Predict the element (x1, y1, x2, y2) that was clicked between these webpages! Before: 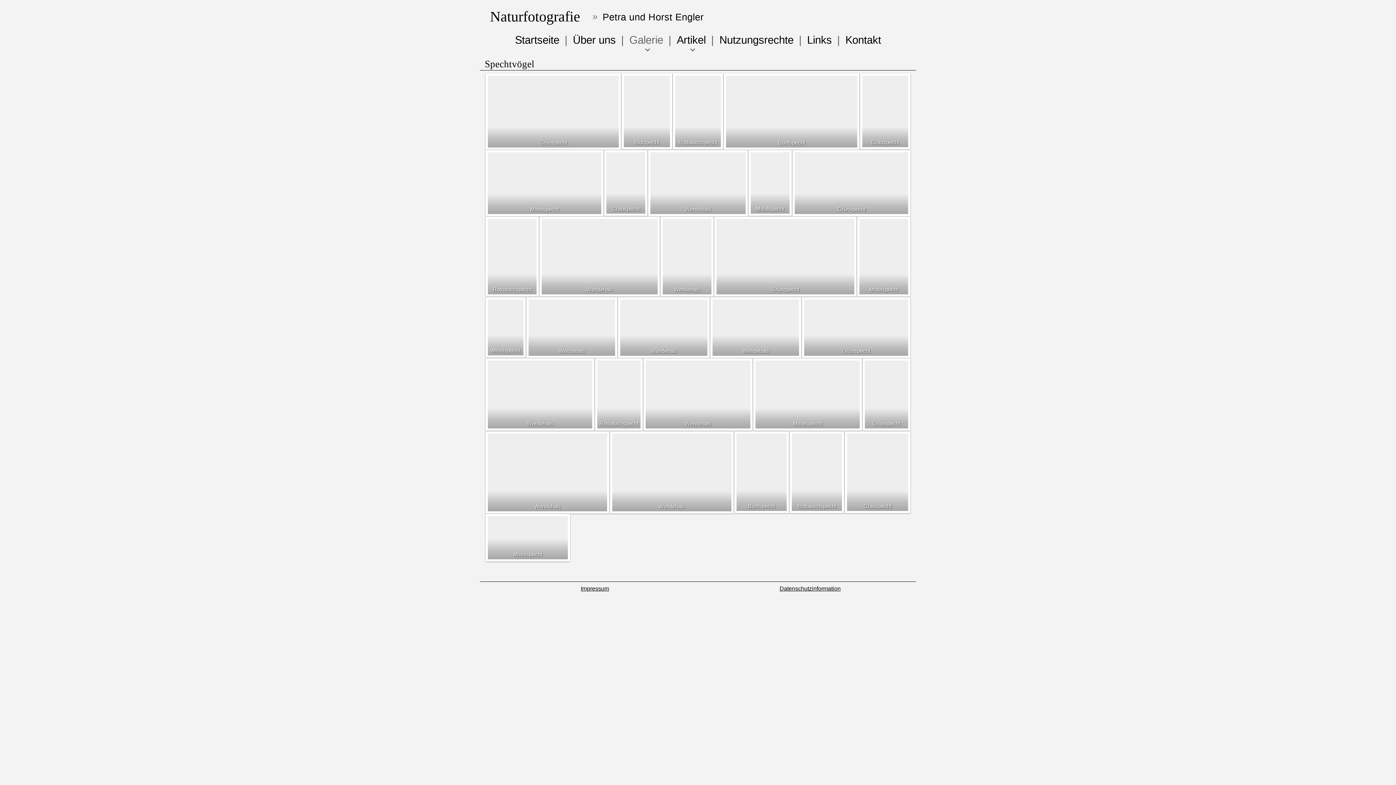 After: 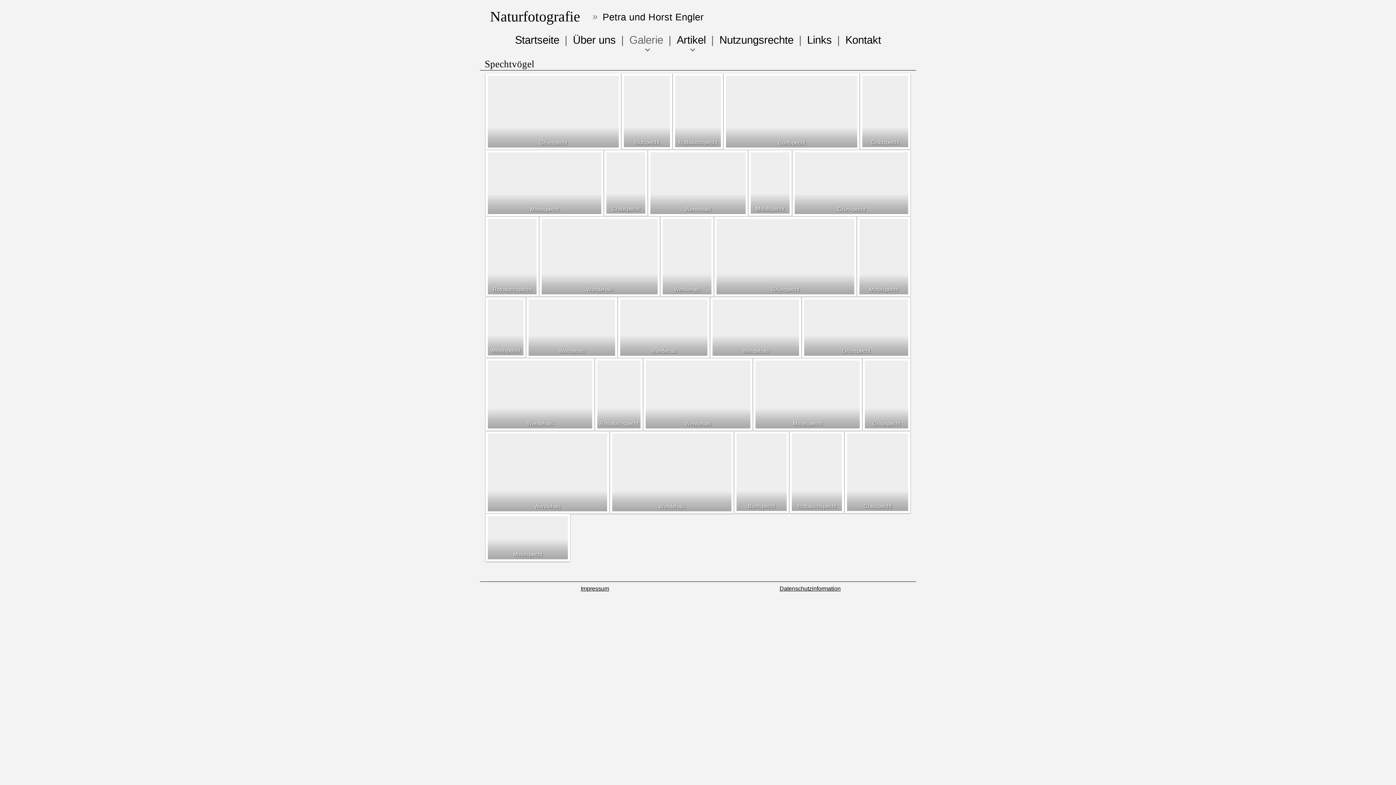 Action: label: Grauspecht bbox: (604, 150, 647, 215)